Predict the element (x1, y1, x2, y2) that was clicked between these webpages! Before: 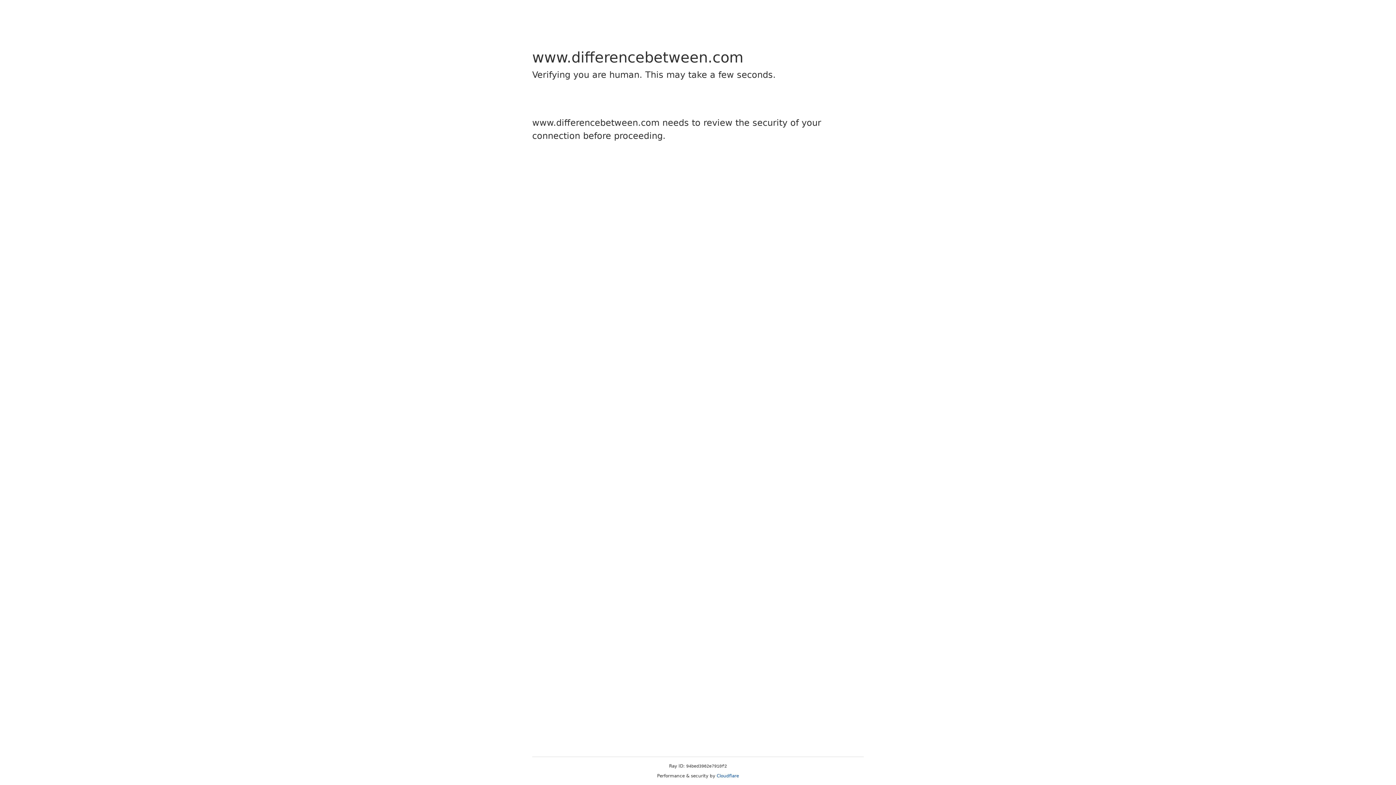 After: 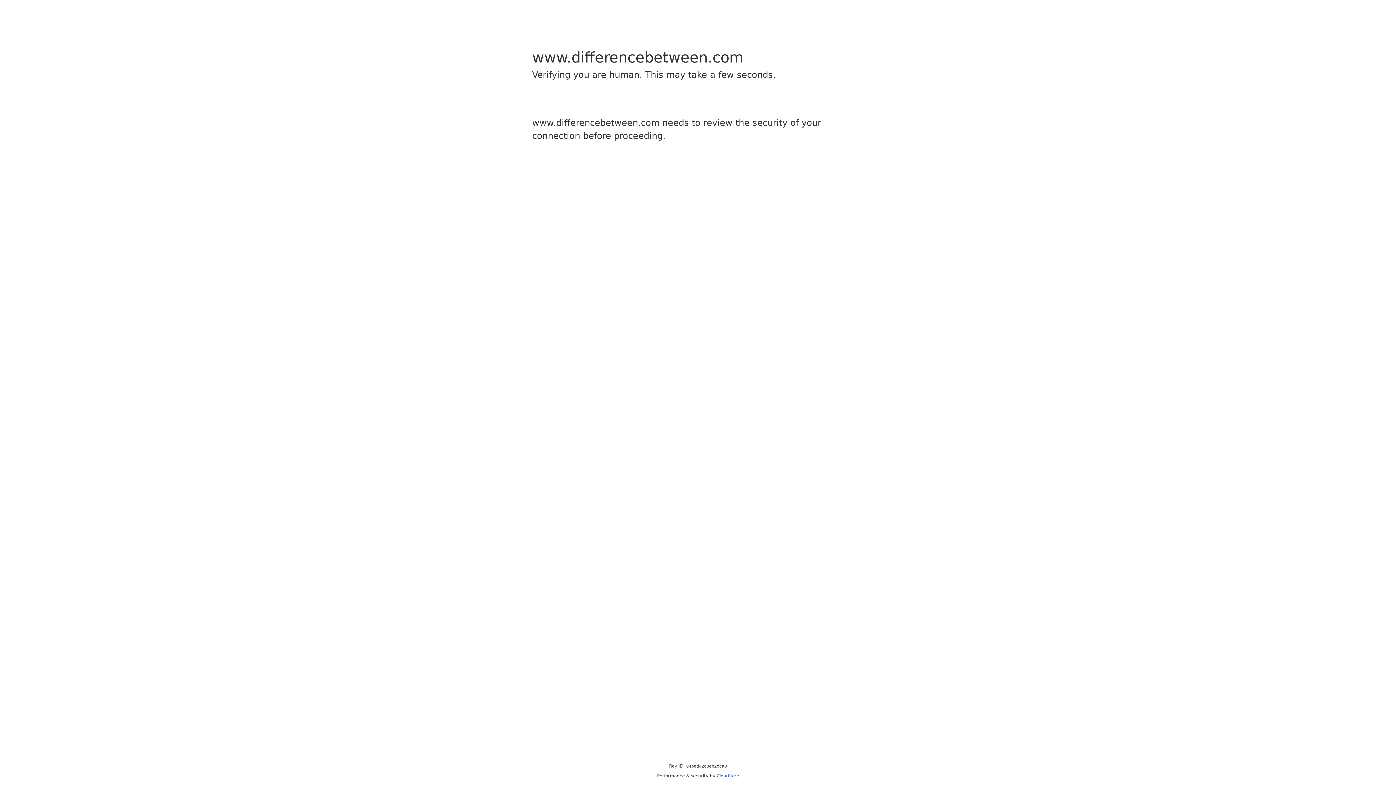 Action: label: Cloudflare bbox: (716, 773, 739, 778)